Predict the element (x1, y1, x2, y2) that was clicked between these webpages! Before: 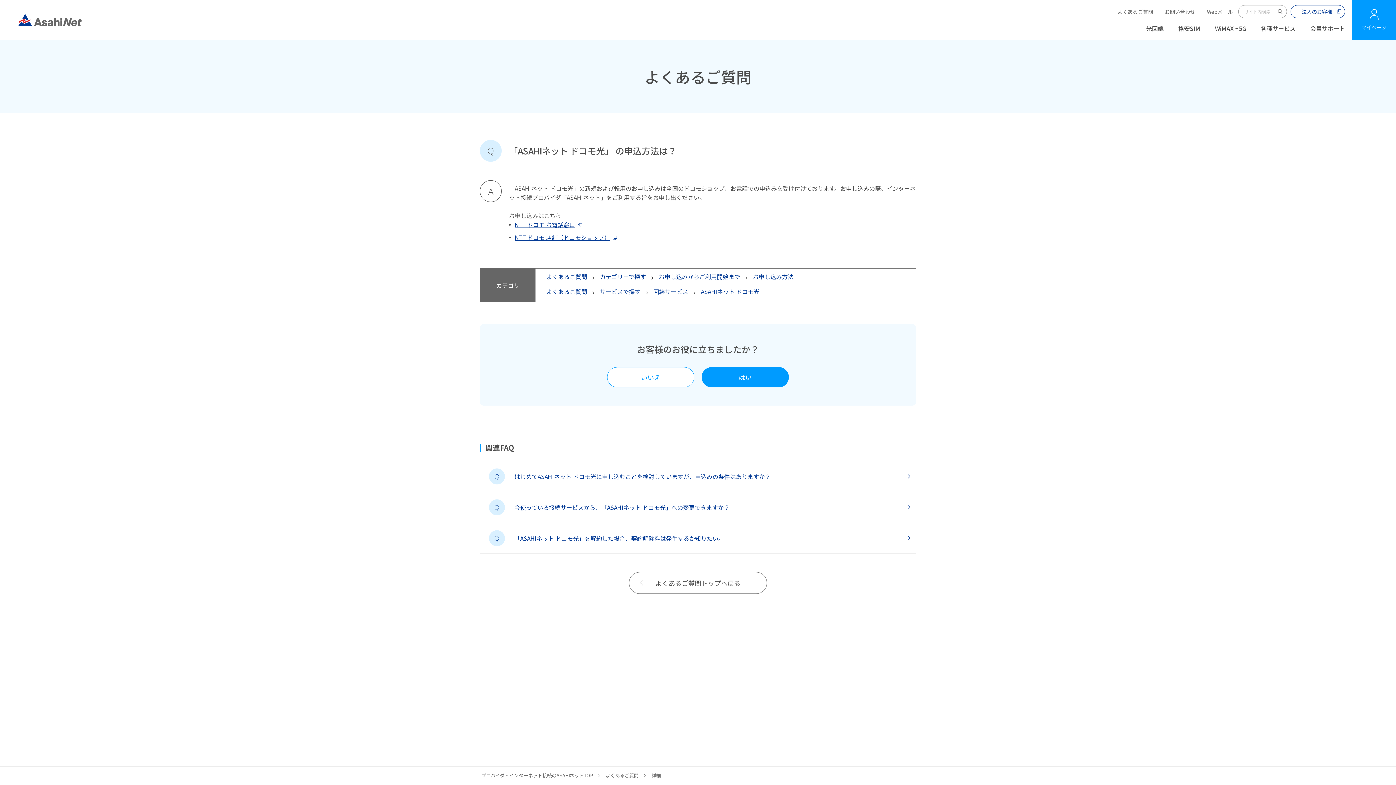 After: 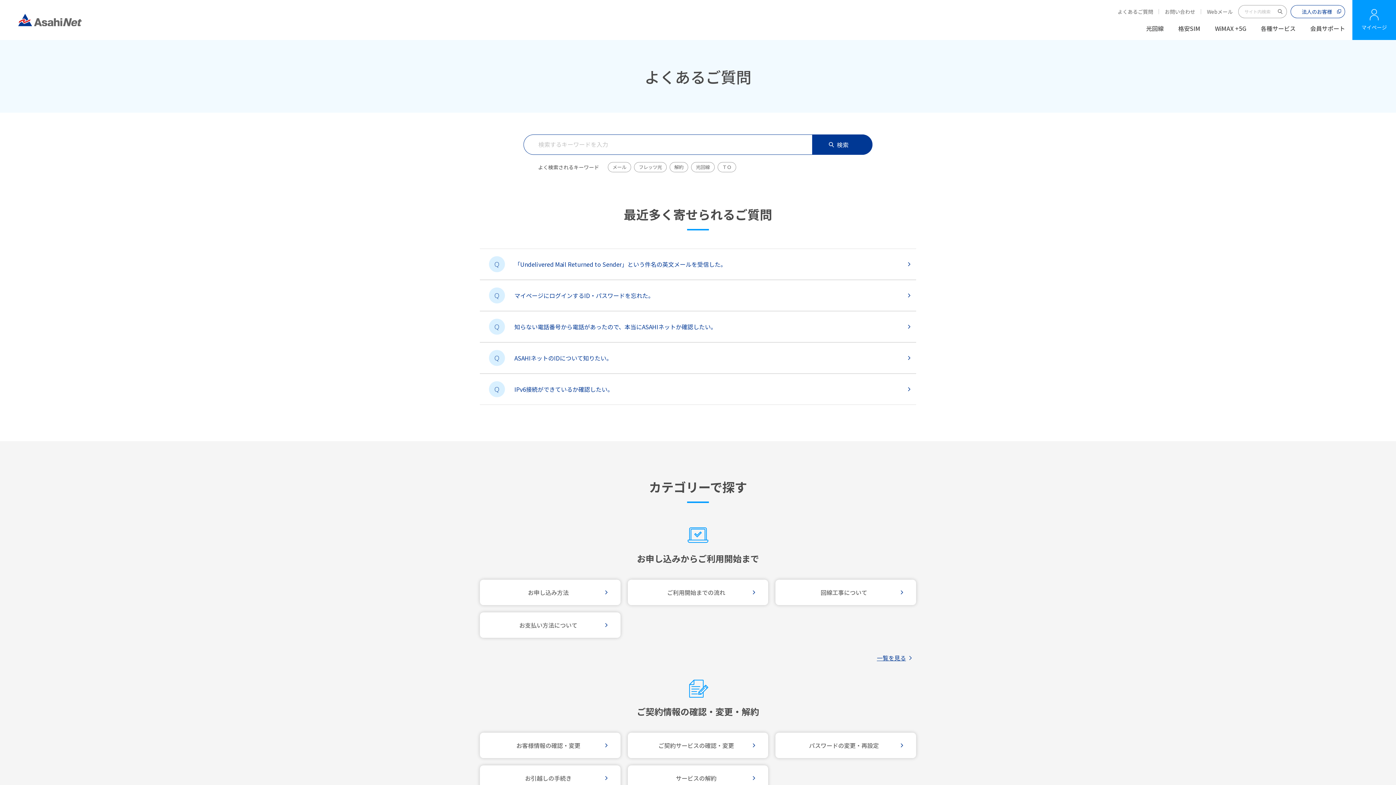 Action: label: よくあるご質問 bbox: (546, 272, 587, 281)